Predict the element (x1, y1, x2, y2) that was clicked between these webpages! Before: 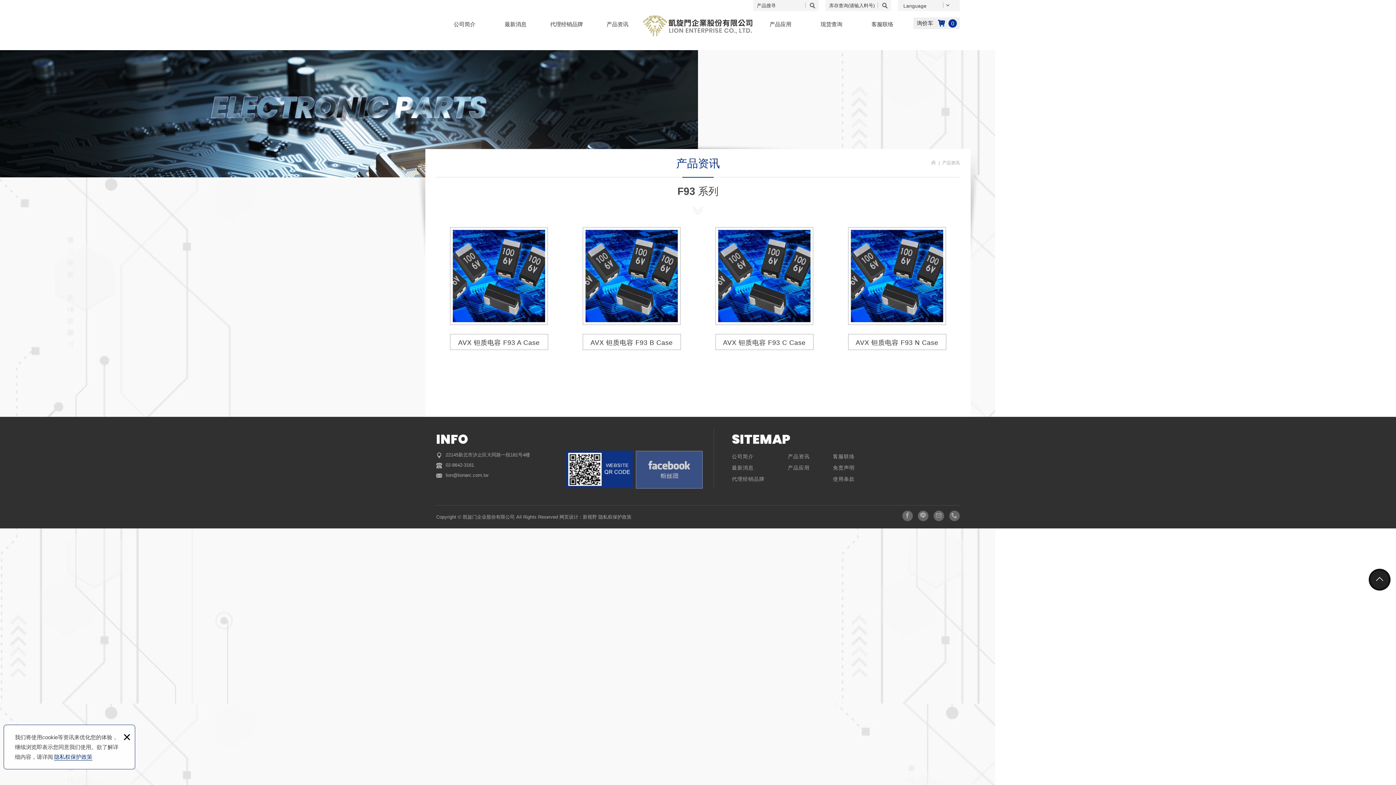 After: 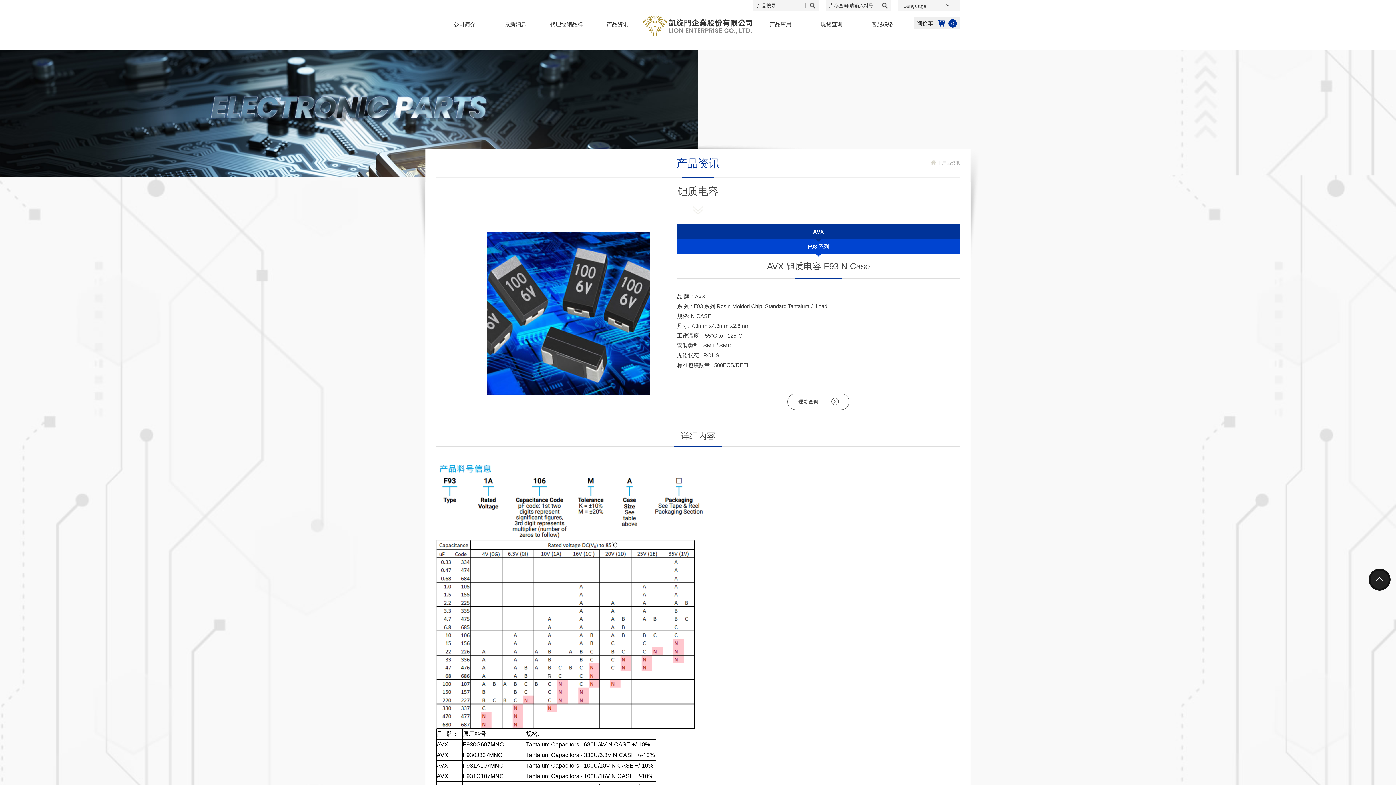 Action: bbox: (846, 224, 947, 351) label: AVX 钽质电容 F93 N Case